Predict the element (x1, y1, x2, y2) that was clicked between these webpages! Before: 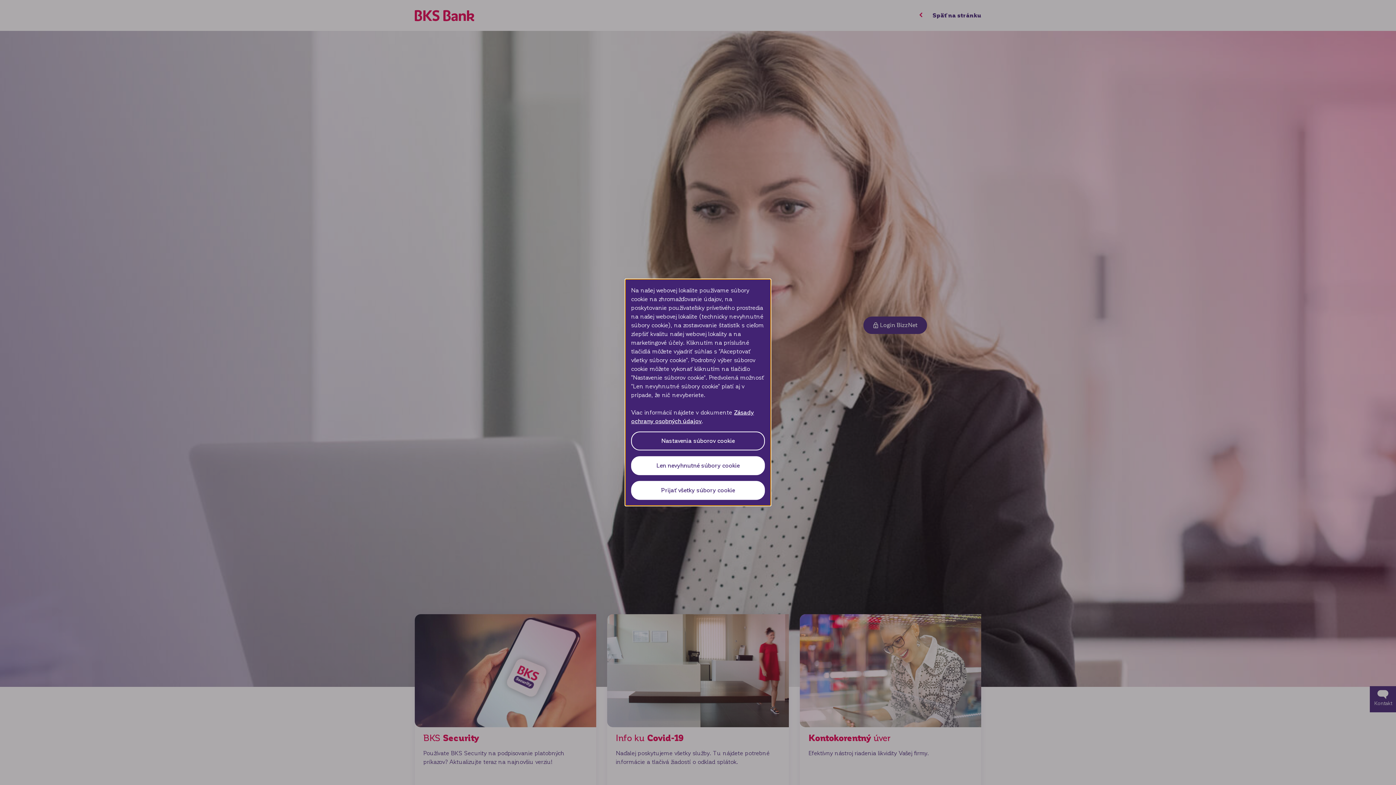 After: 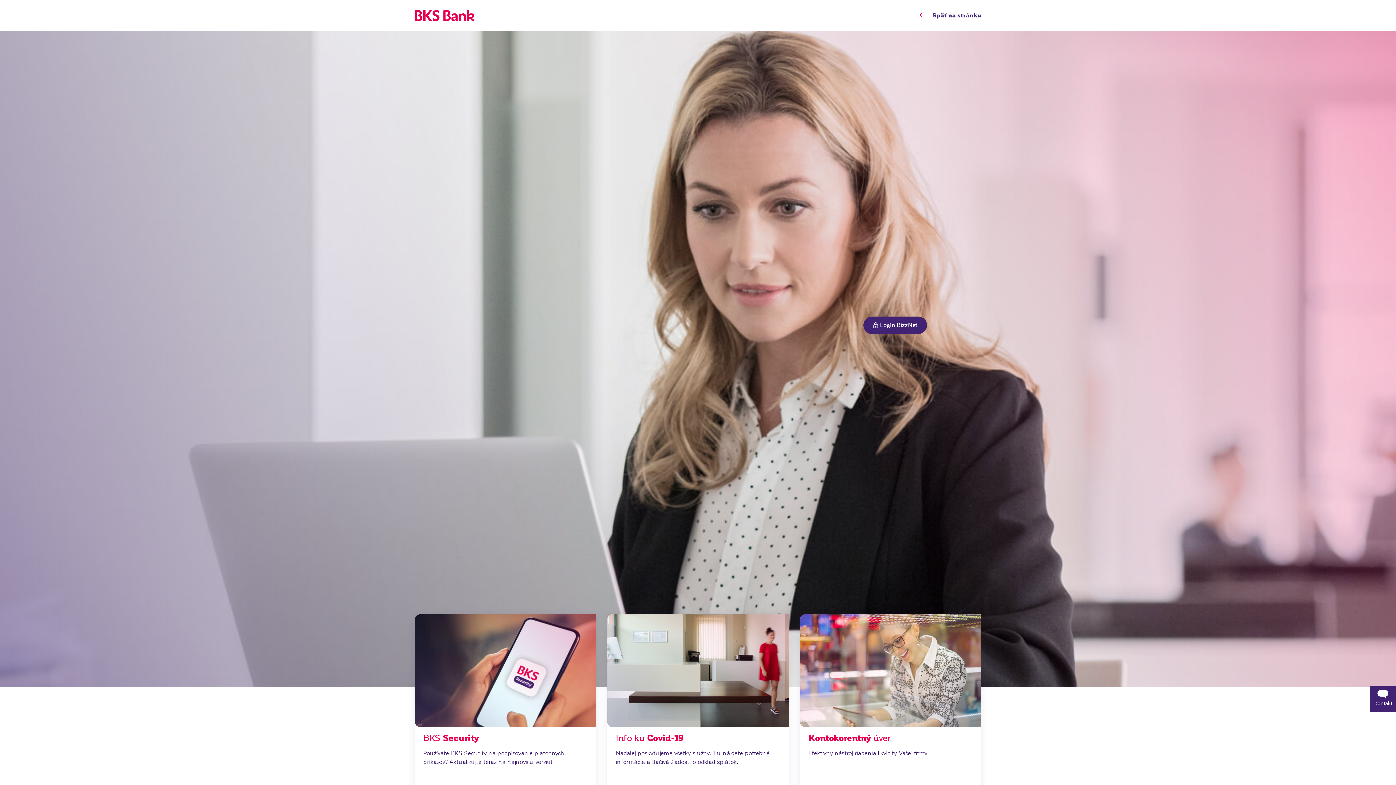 Action: label: Prijať všetky súbory cookie bbox: (631, 481, 765, 500)